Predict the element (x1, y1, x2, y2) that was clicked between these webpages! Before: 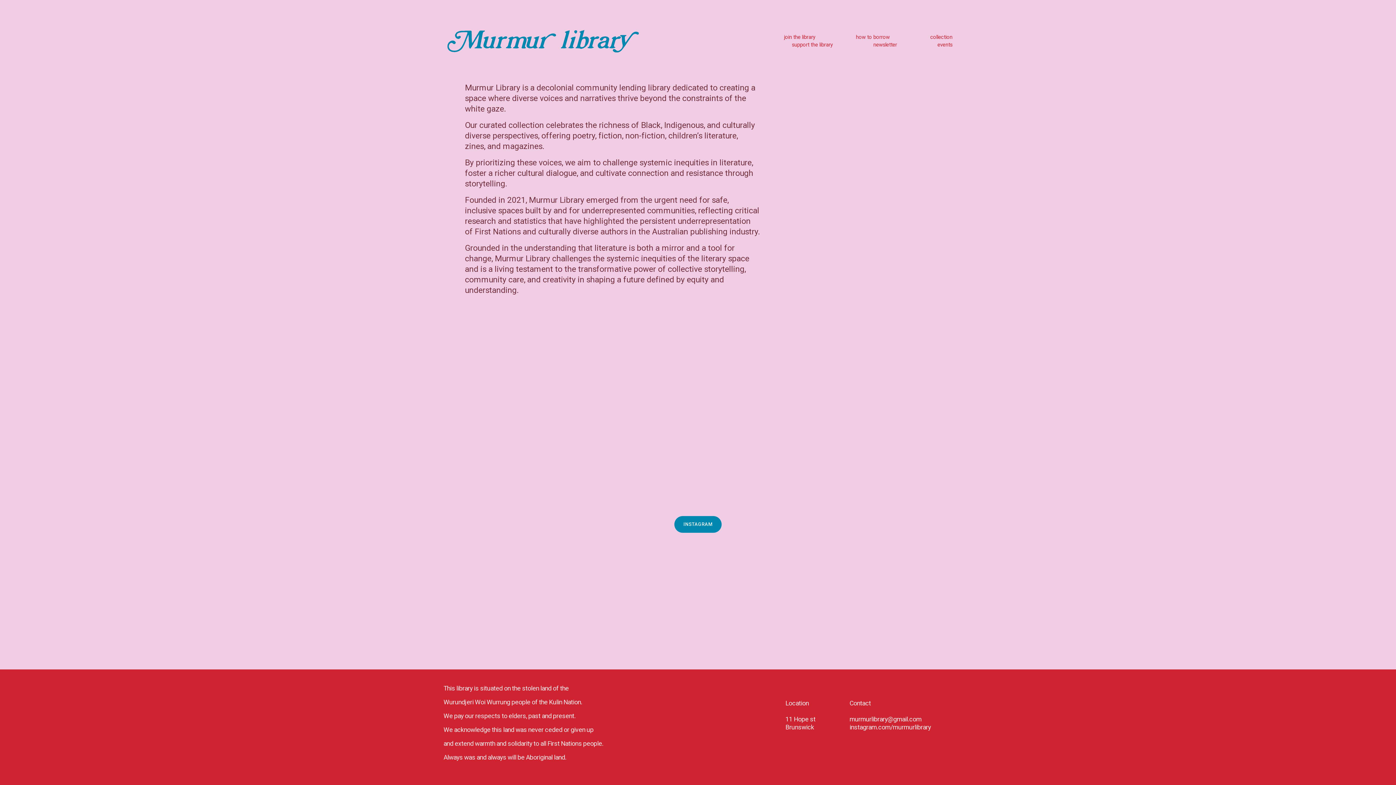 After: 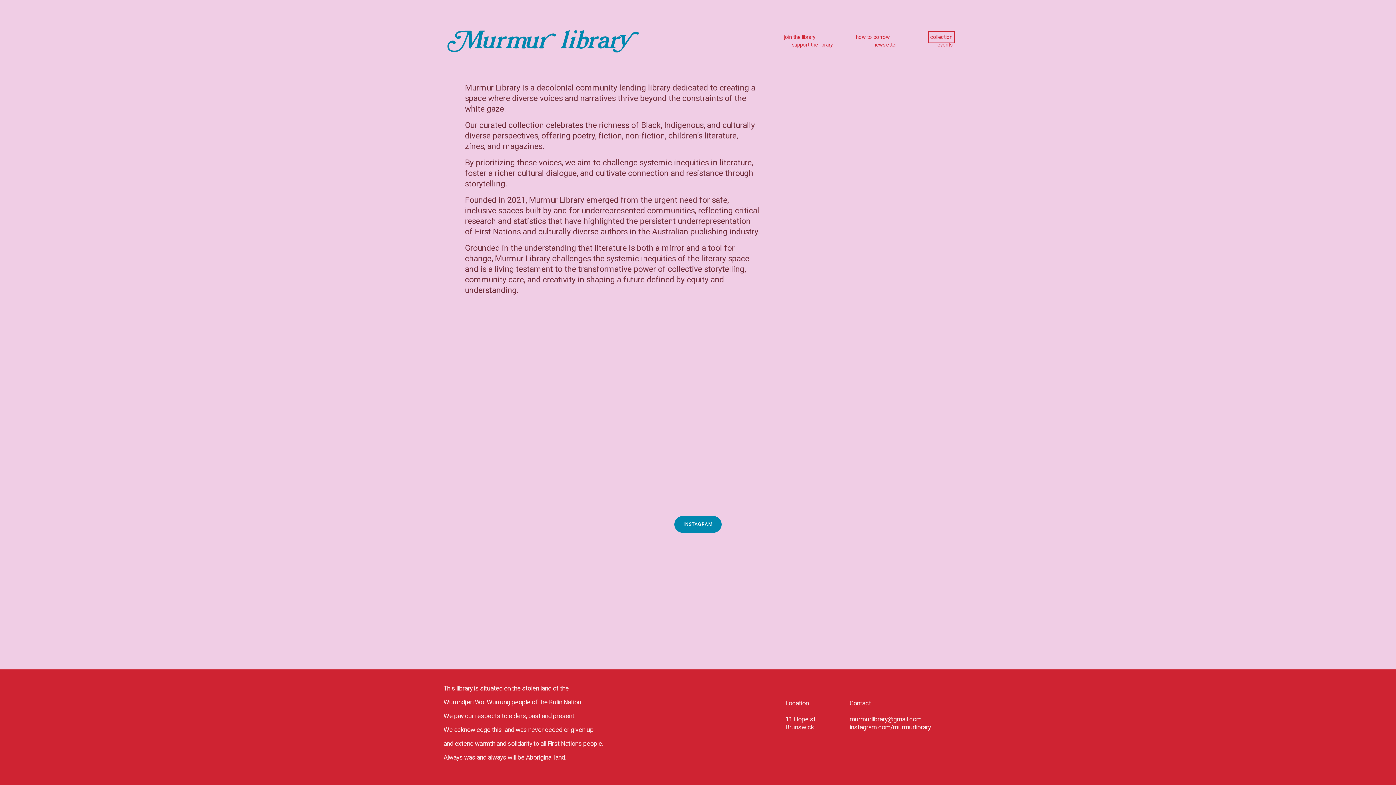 Action: bbox: (930, 33, 952, 41) label: collection